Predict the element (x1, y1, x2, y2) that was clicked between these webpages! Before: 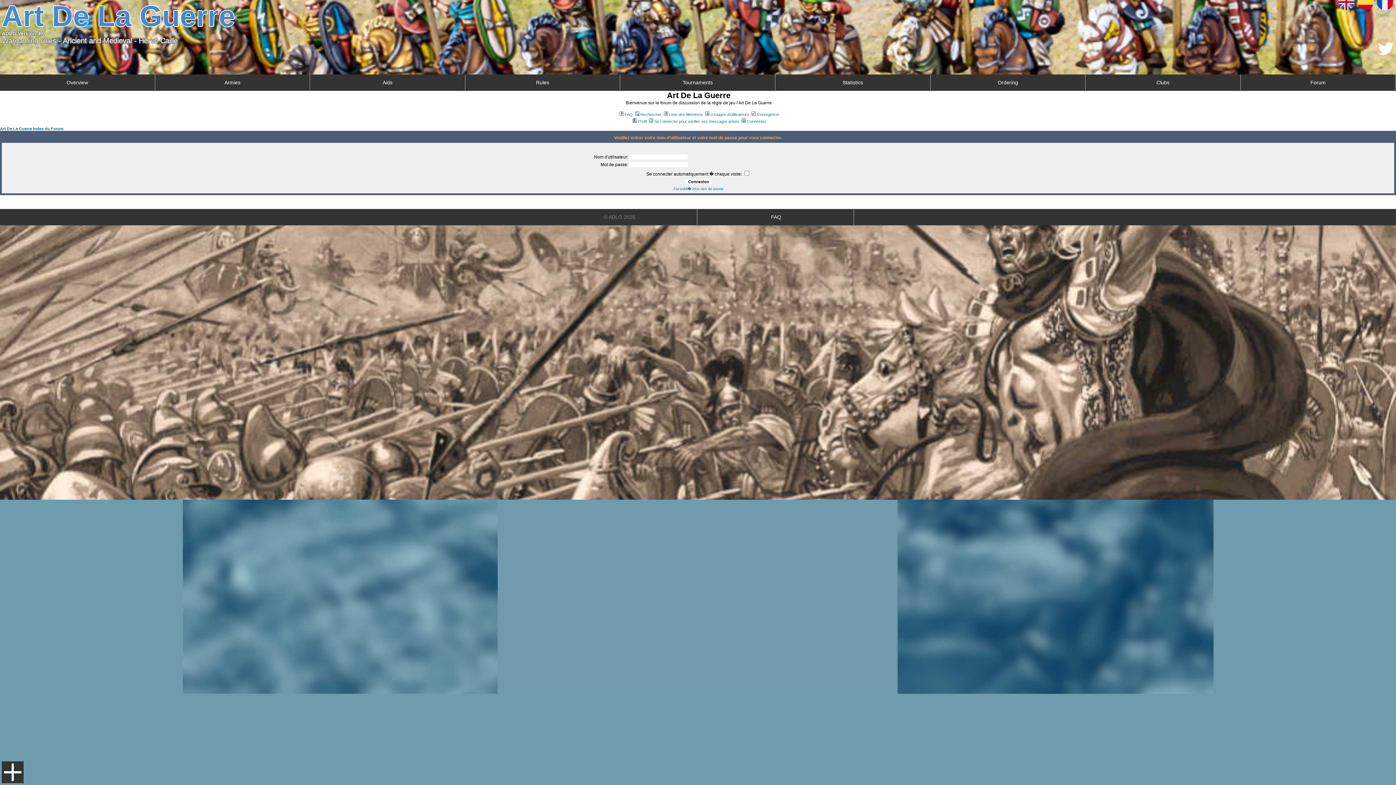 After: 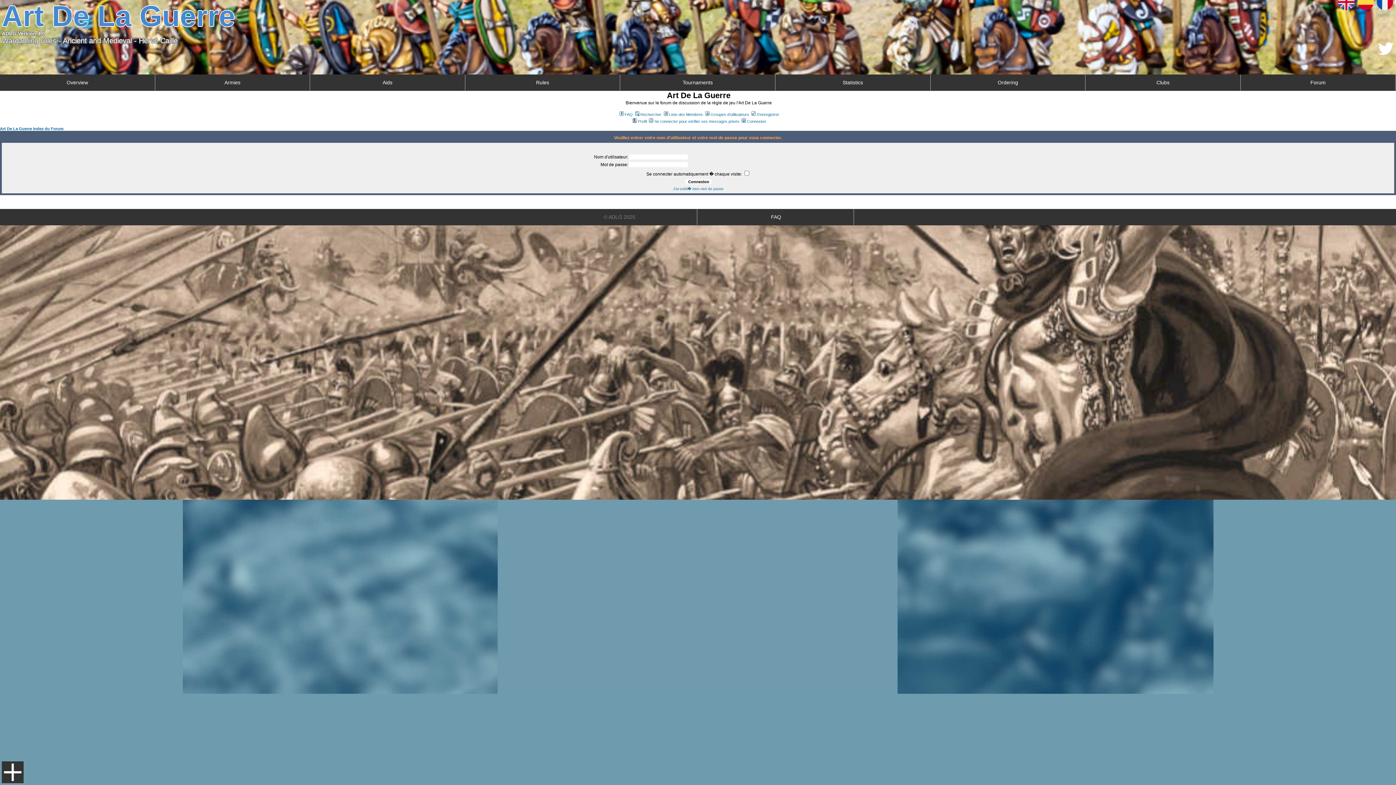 Action: bbox: (740, 119, 766, 123) label: Connexion